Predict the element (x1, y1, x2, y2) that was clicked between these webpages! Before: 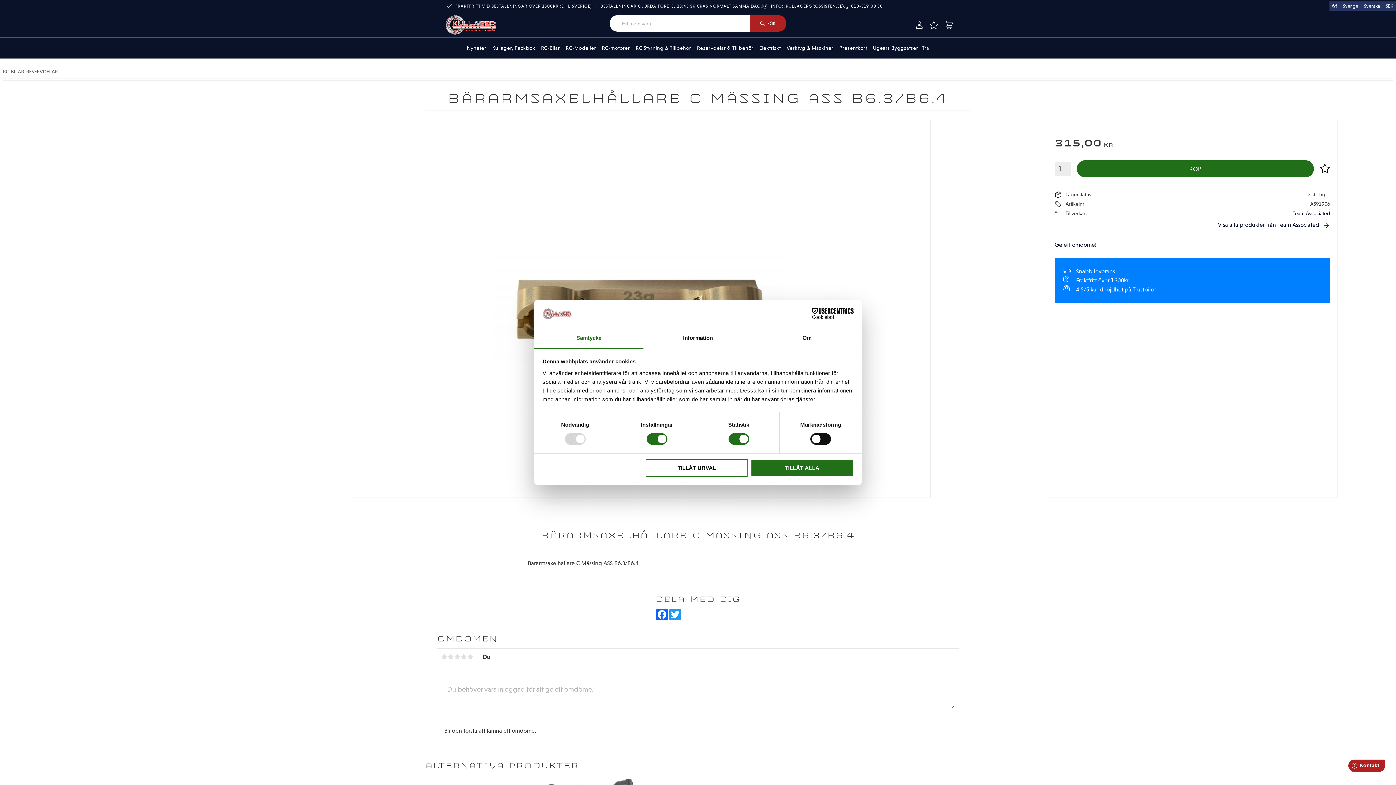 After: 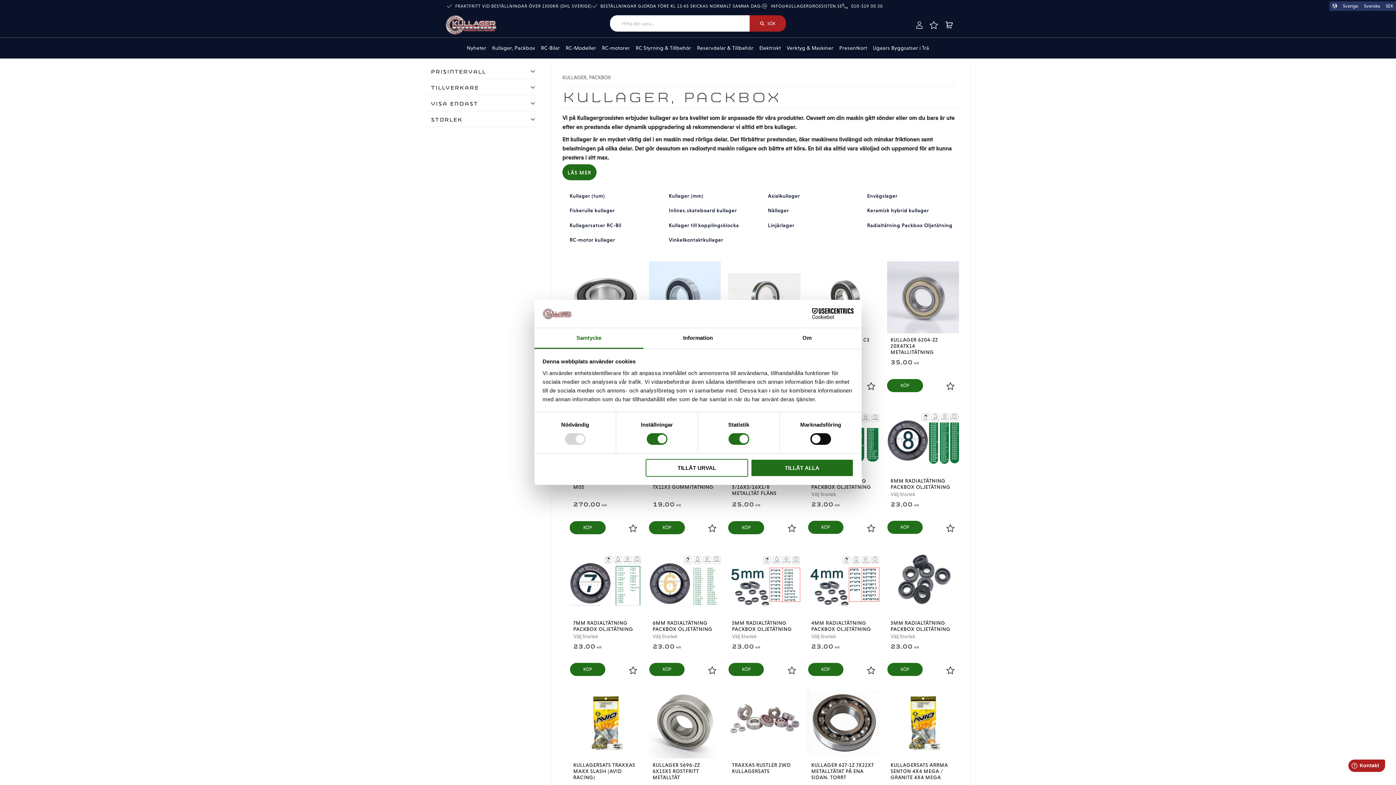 Action: bbox: (489, 37, 538, 58) label: Kullager, Packbox